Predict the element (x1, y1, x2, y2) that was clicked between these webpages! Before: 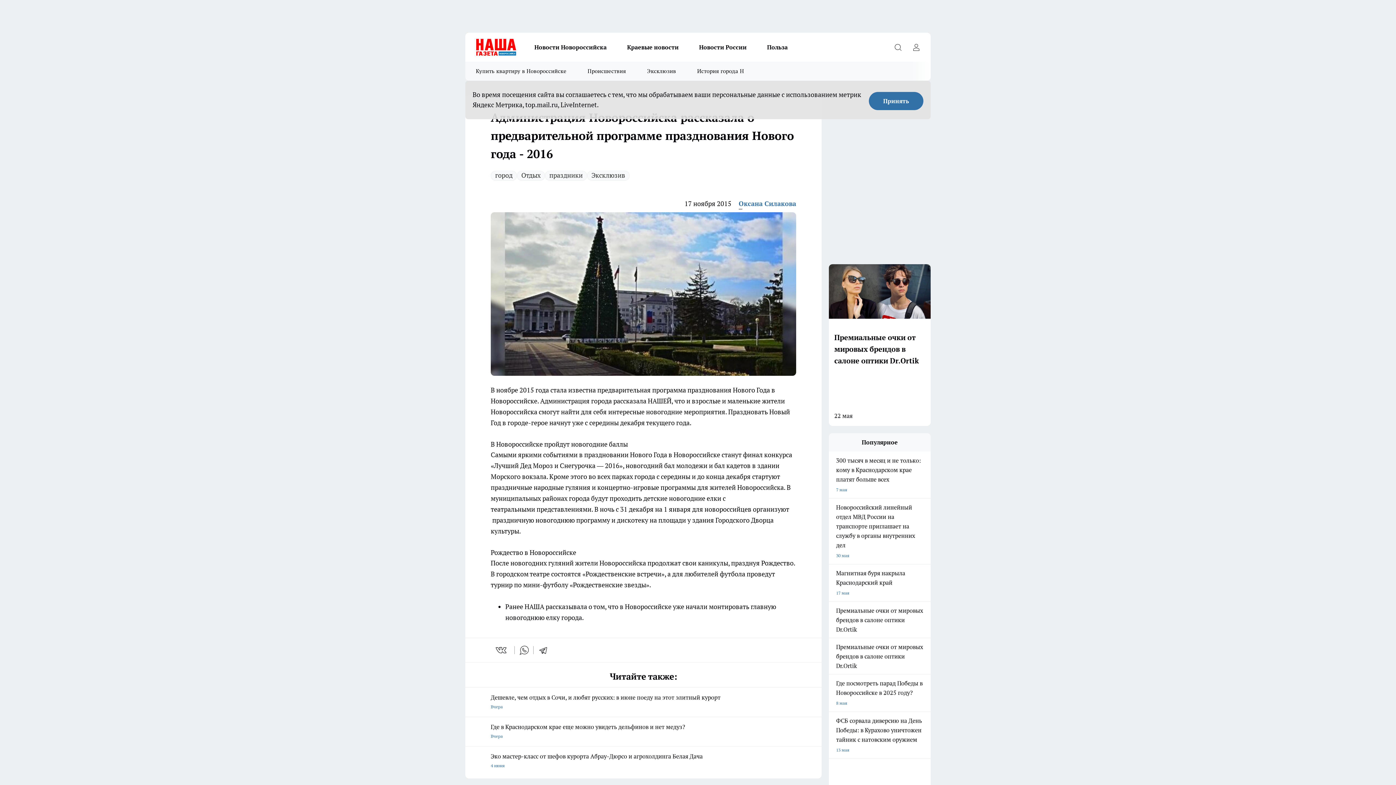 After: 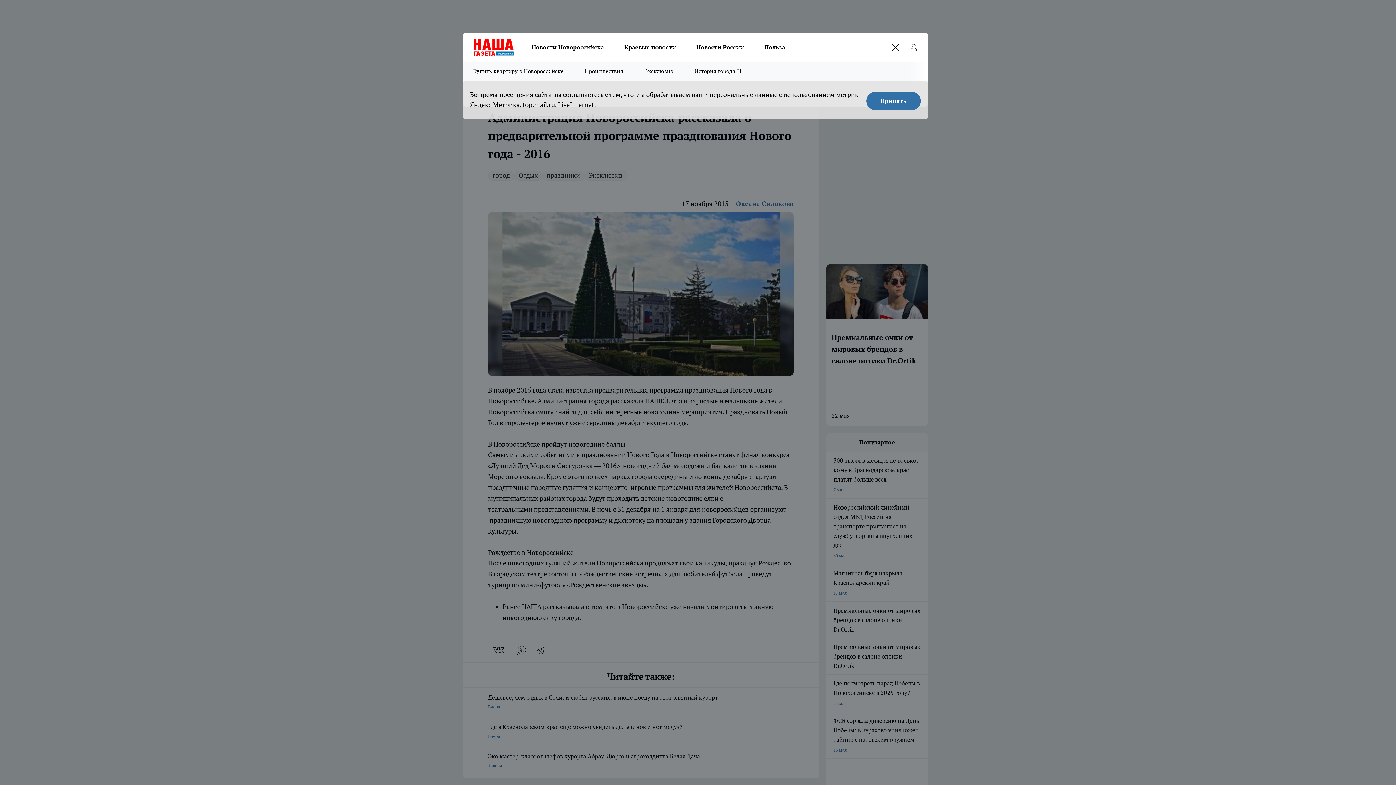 Action: label: Открыть поиск bbox: (890, 40, 905, 54)